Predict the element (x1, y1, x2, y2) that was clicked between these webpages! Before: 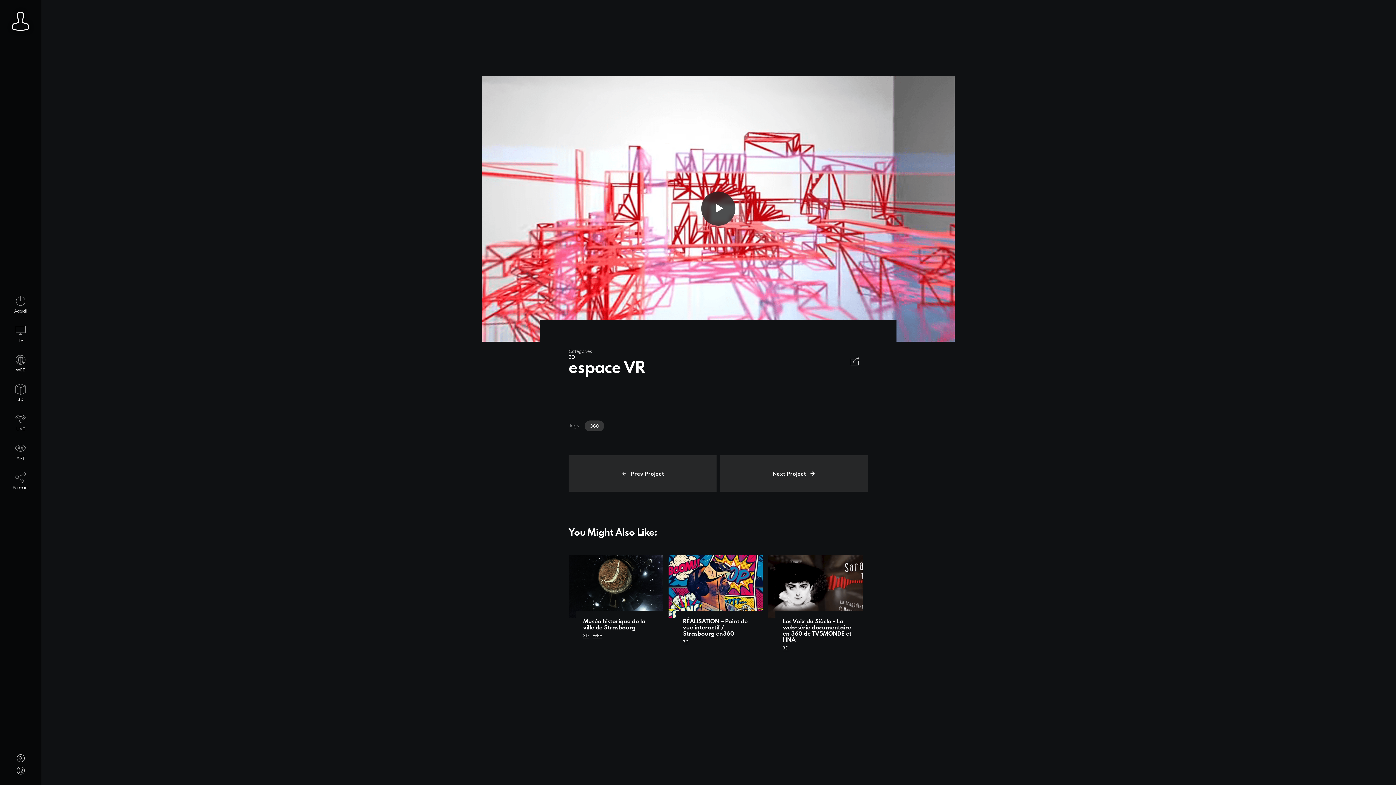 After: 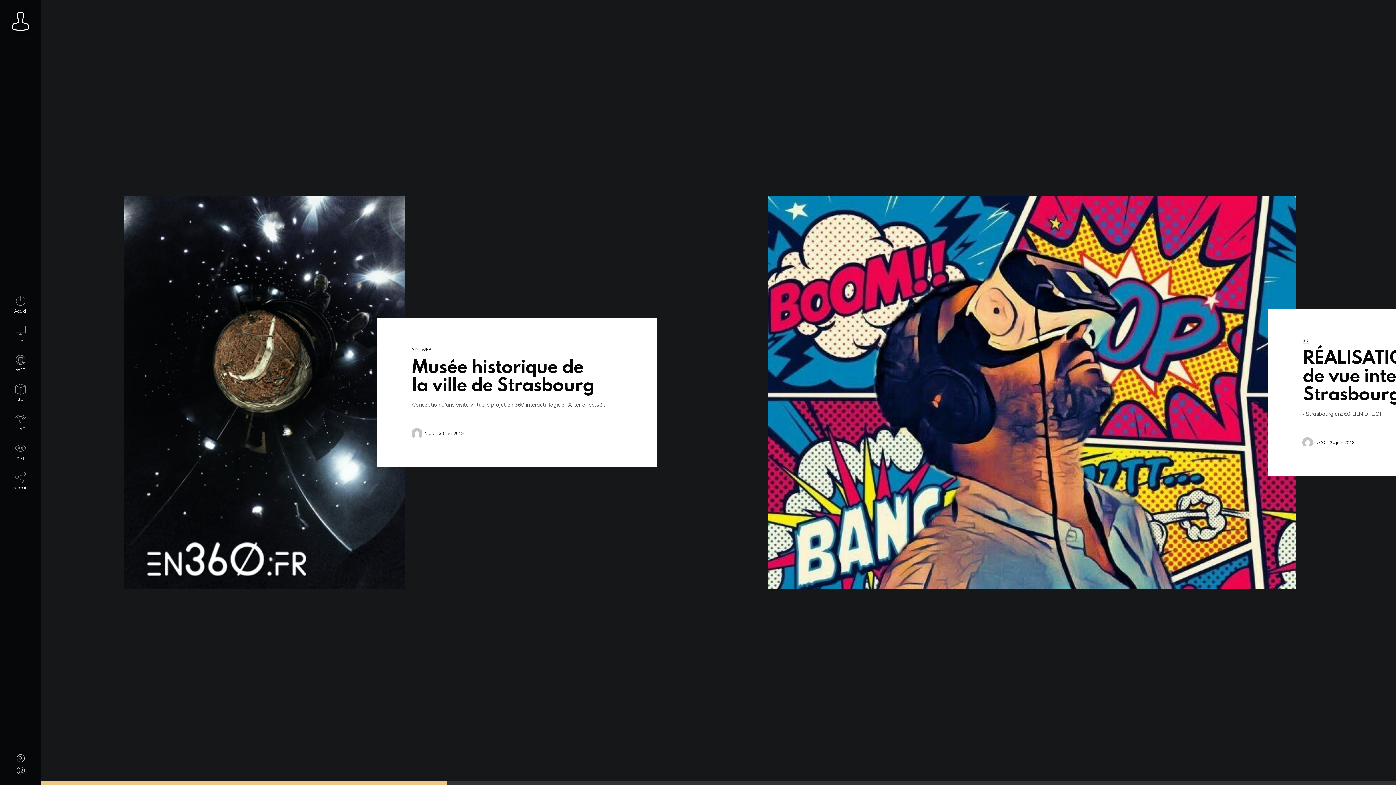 Action: bbox: (584, 420, 604, 431) label: 360